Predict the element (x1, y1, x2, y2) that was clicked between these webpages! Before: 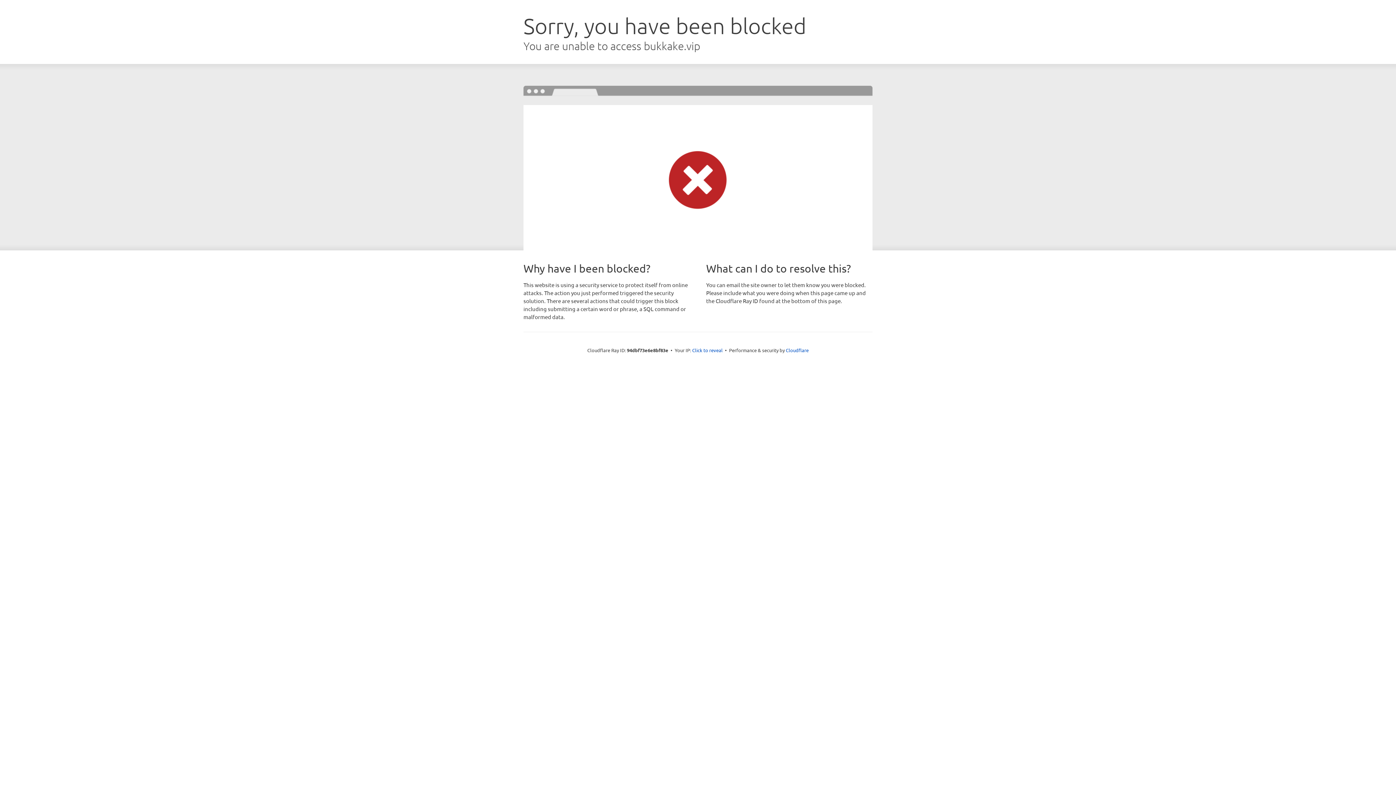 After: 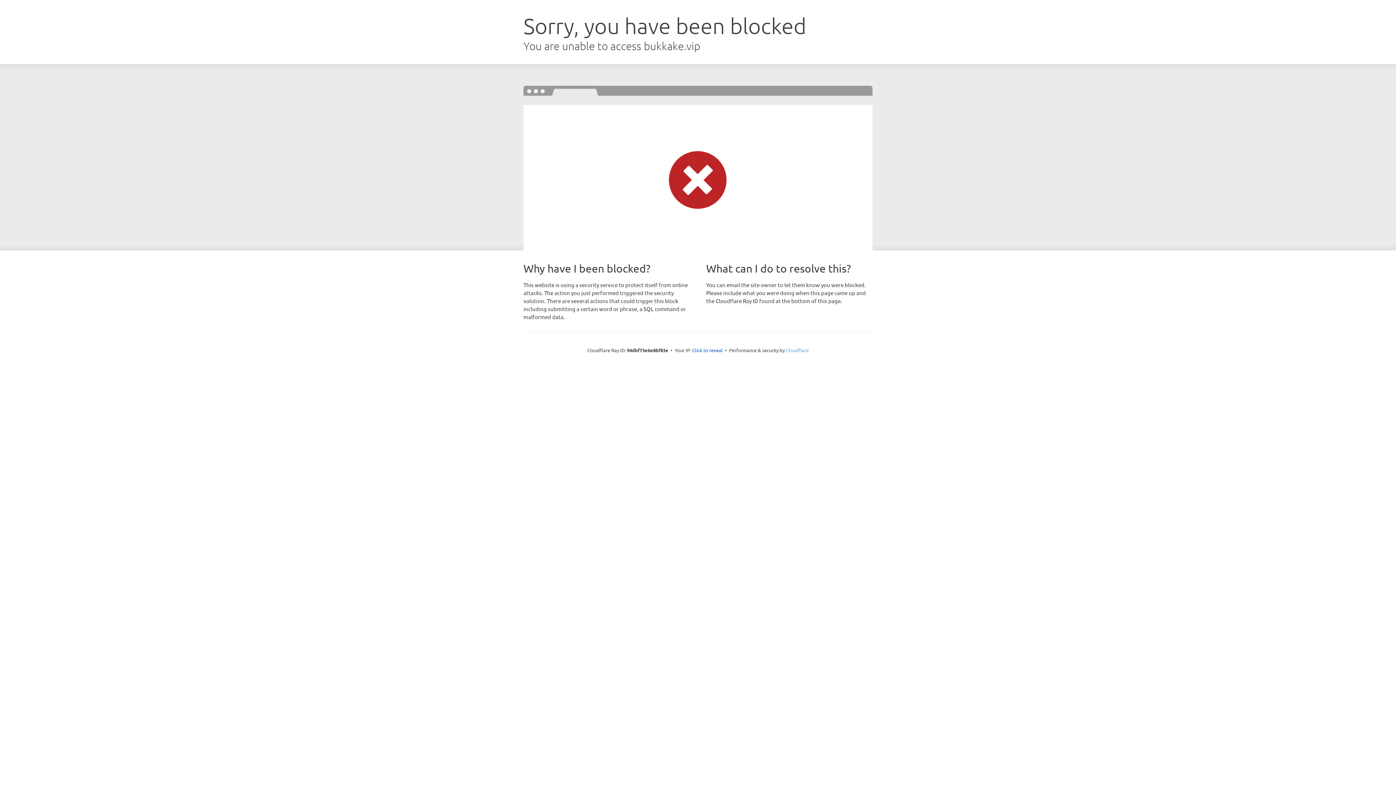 Action: label: Cloudflare bbox: (786, 347, 808, 353)